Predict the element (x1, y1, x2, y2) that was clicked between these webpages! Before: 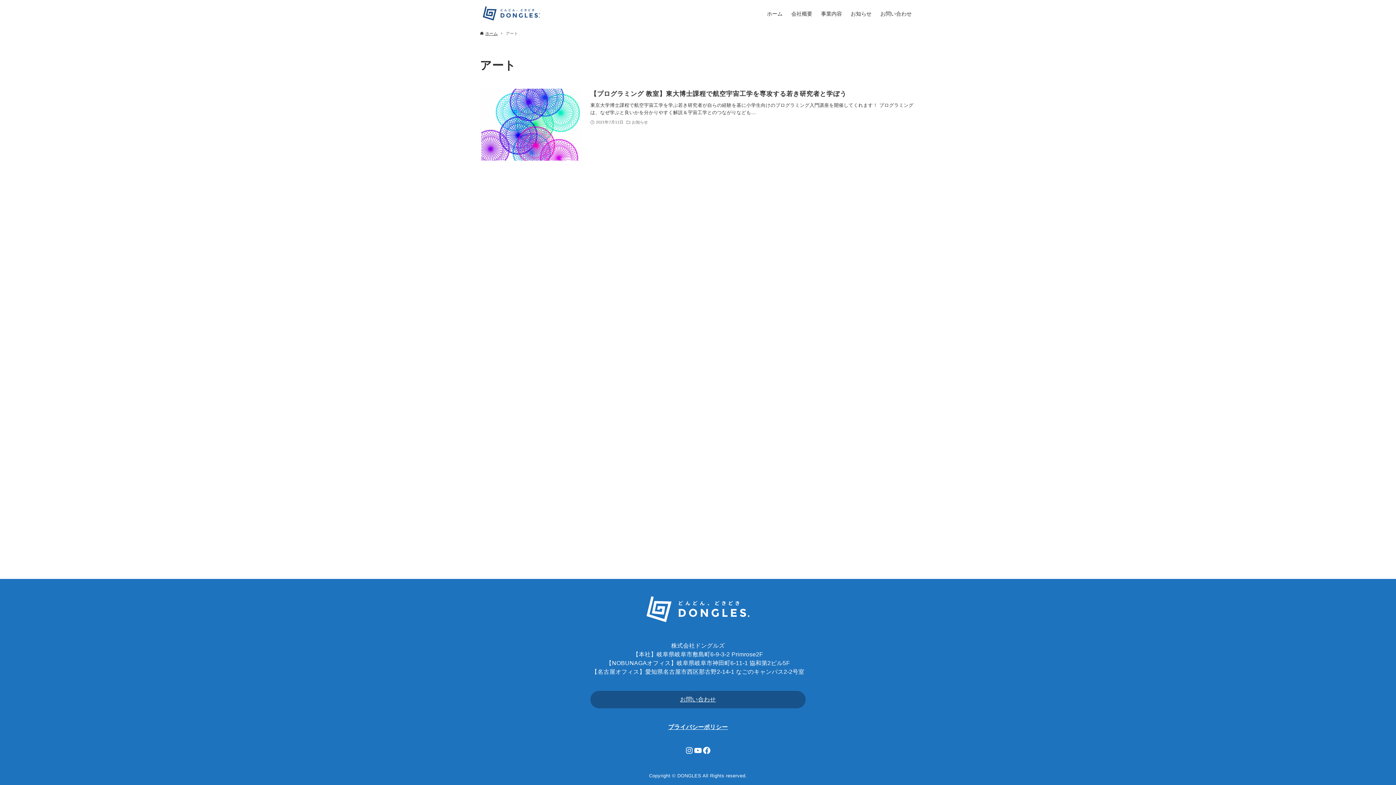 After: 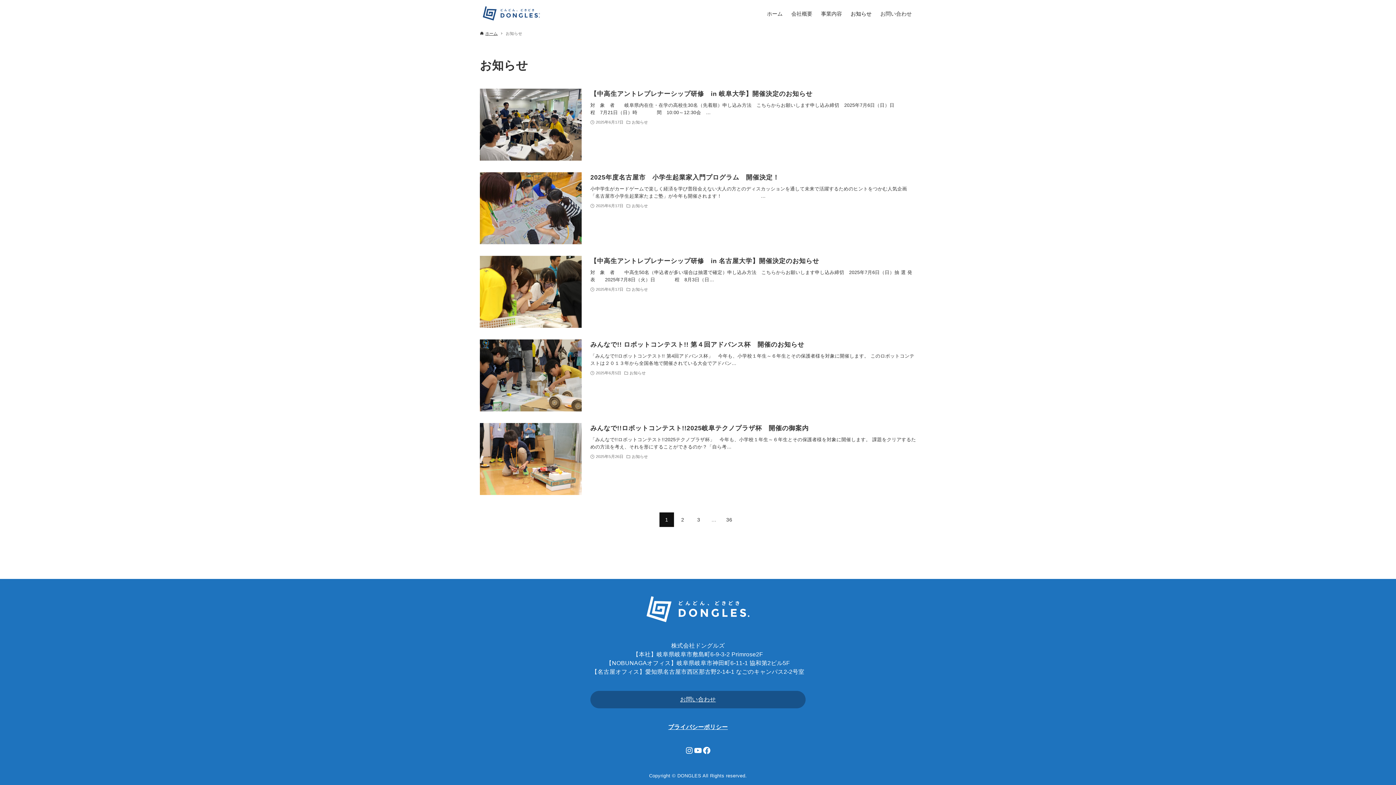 Action: label: お知らせ bbox: (846, 0, 876, 27)